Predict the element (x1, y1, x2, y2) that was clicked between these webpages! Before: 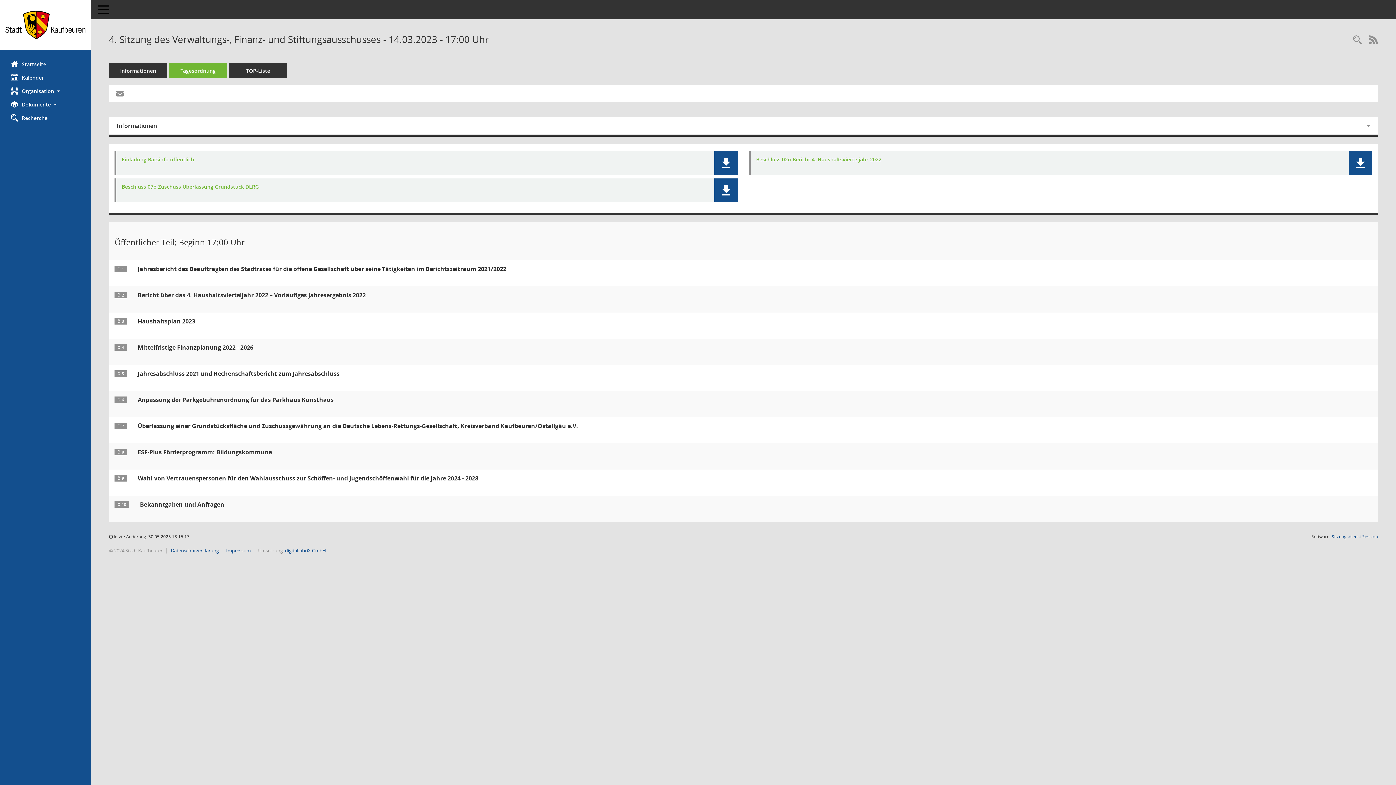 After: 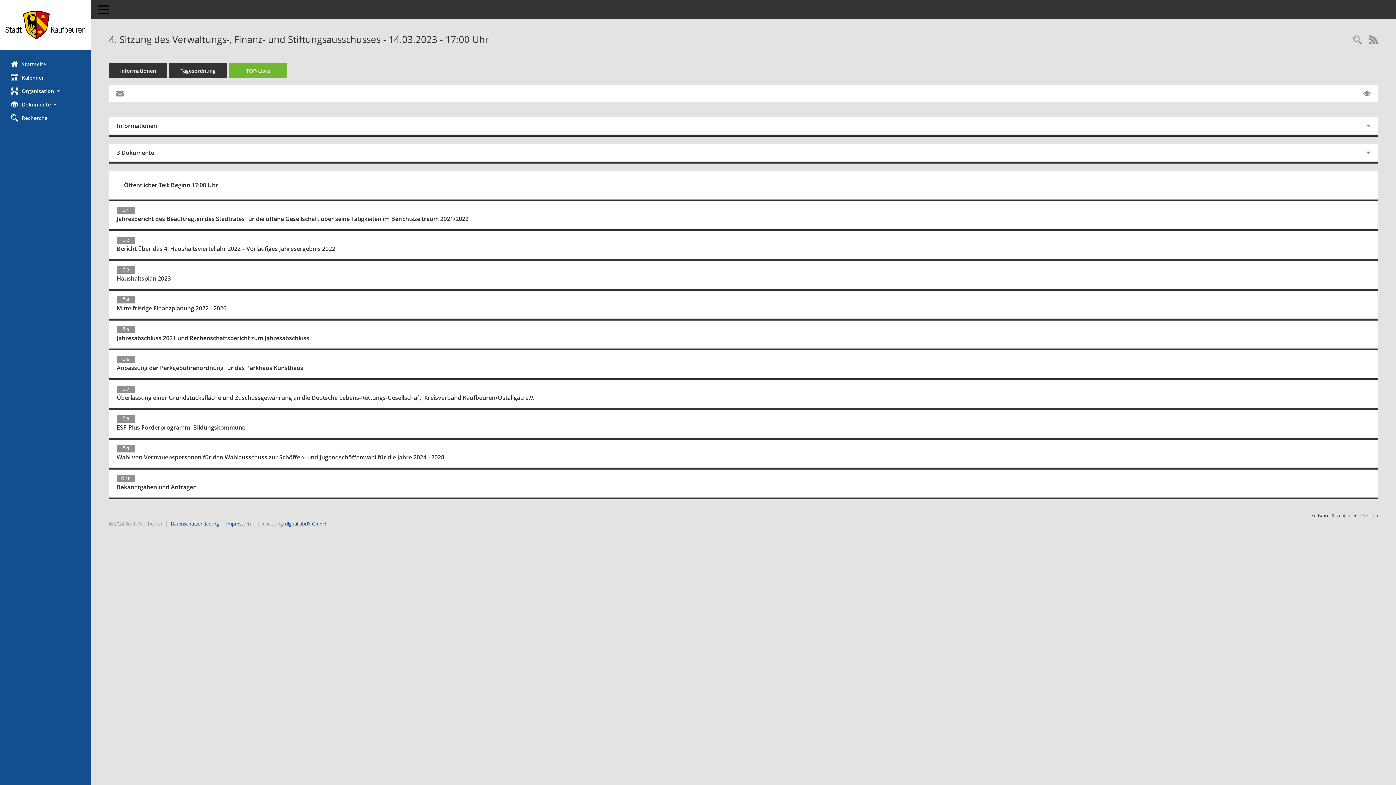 Action: label: Tagesordnung schrittweise abarbeiten bbox: (229, 63, 287, 78)